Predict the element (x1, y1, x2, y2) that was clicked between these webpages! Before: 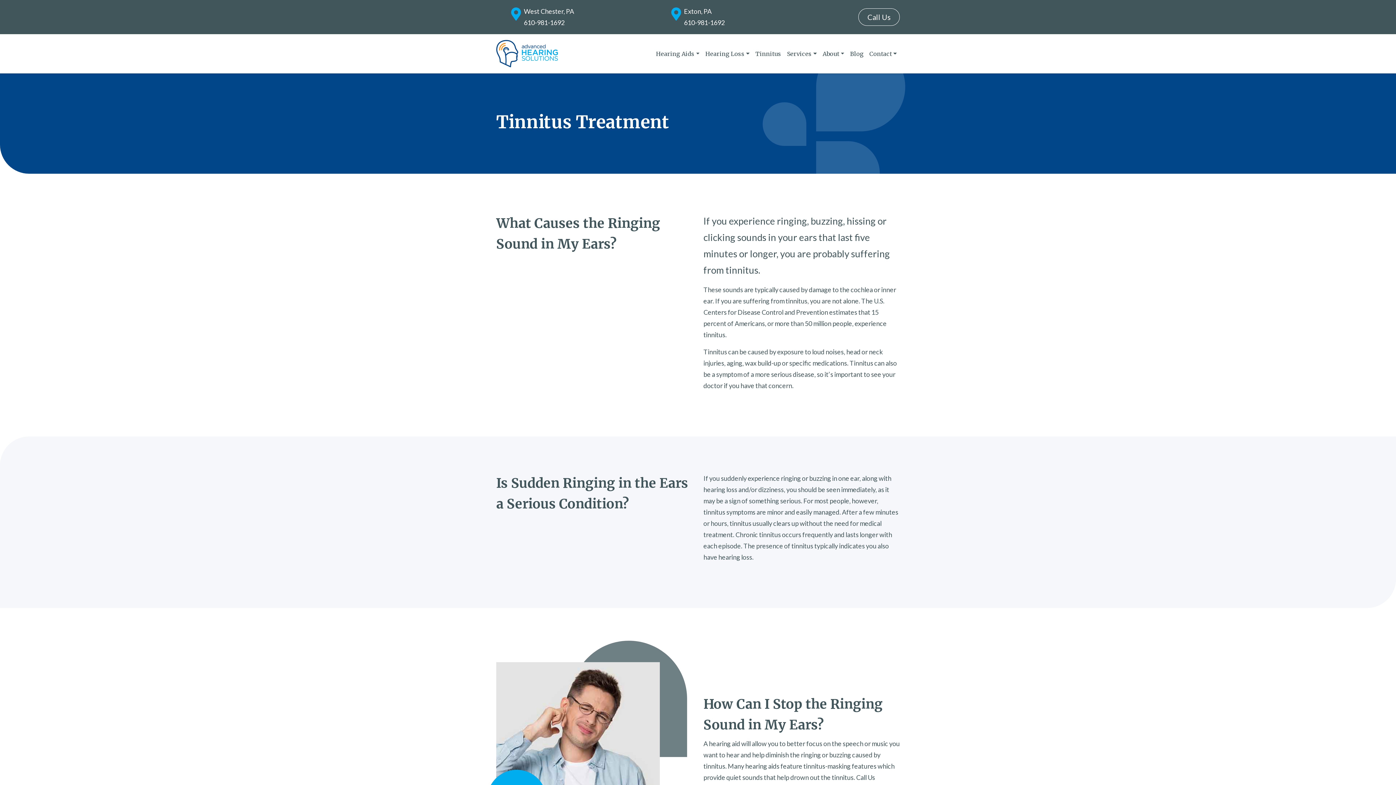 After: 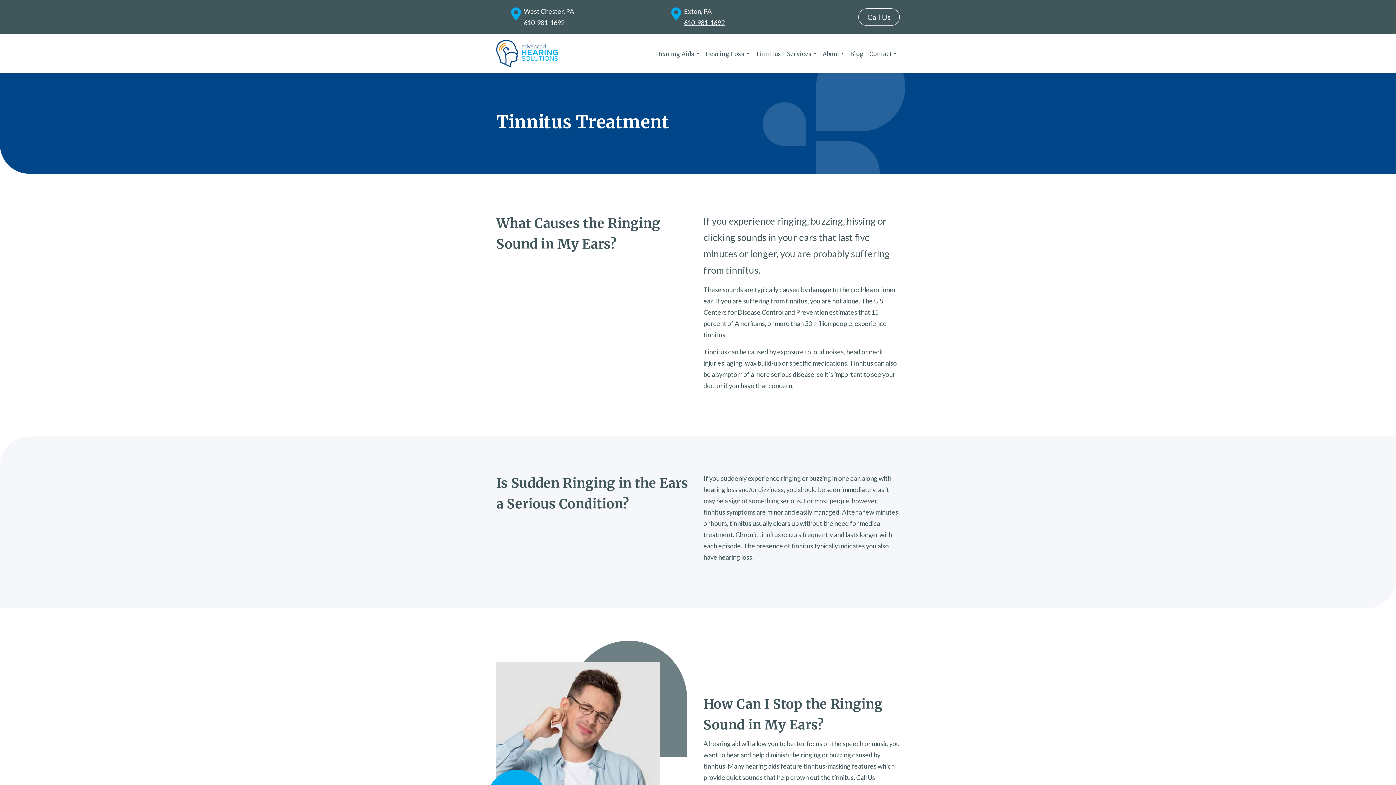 Action: label: 610-981-1692 bbox: (684, 17, 724, 28)